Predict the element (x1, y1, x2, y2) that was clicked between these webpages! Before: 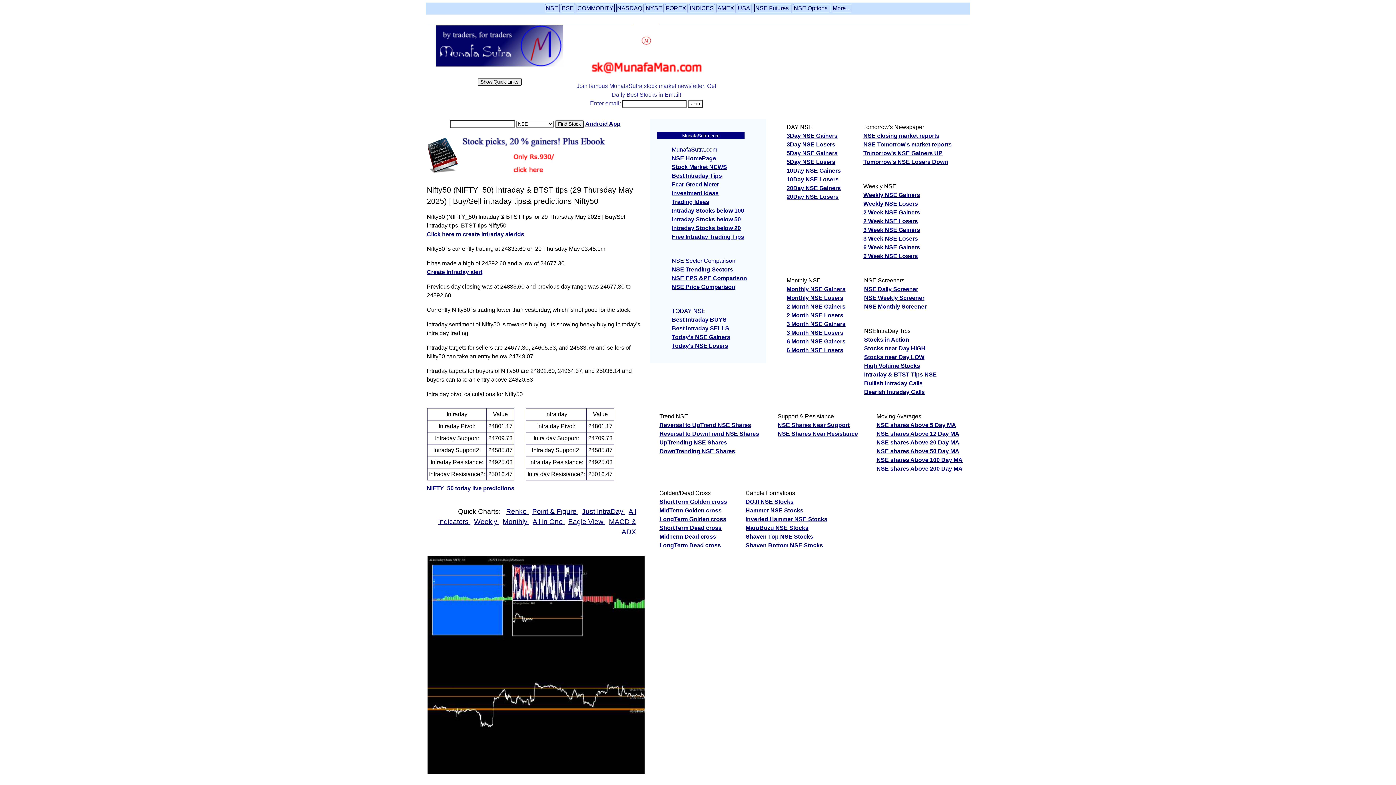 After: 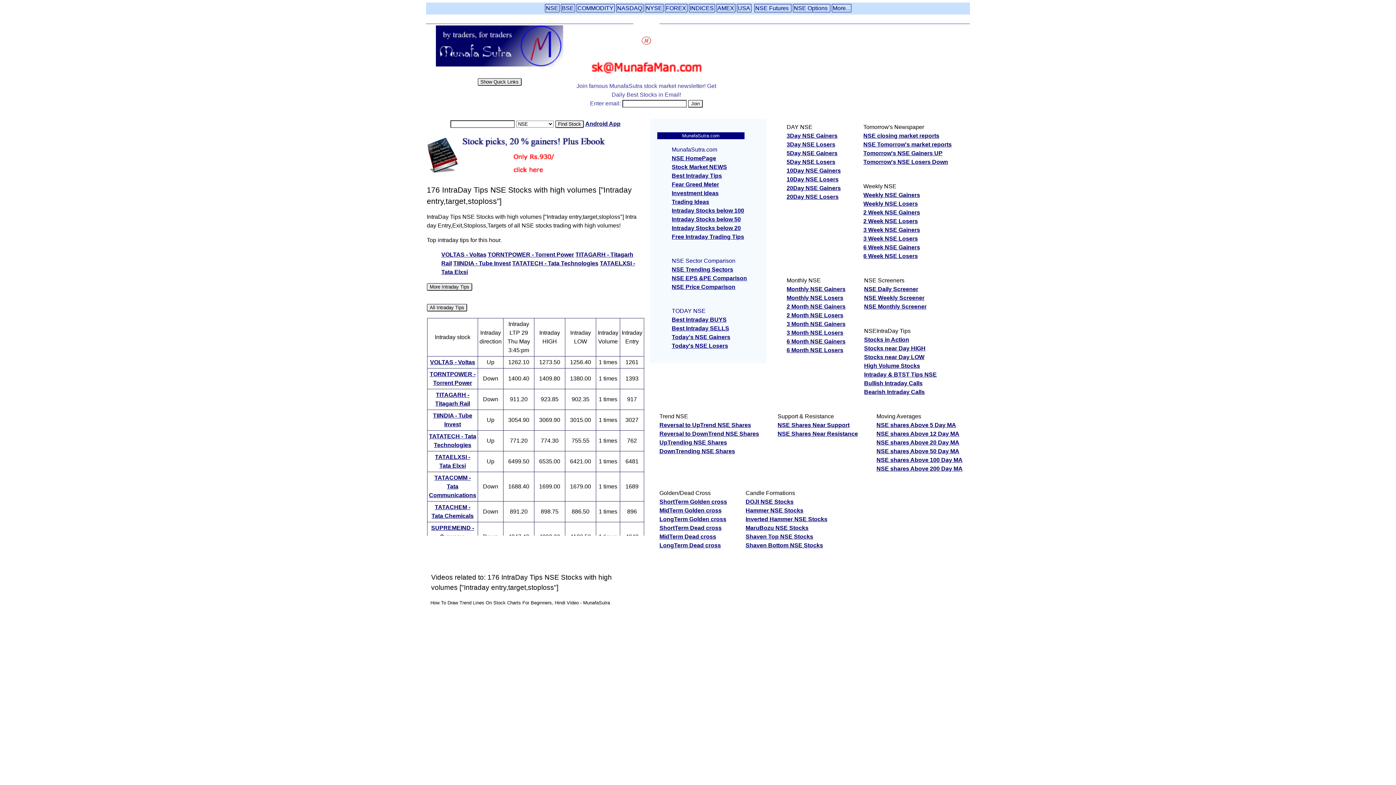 Action: bbox: (864, 362, 920, 369) label: High Volume Stocks